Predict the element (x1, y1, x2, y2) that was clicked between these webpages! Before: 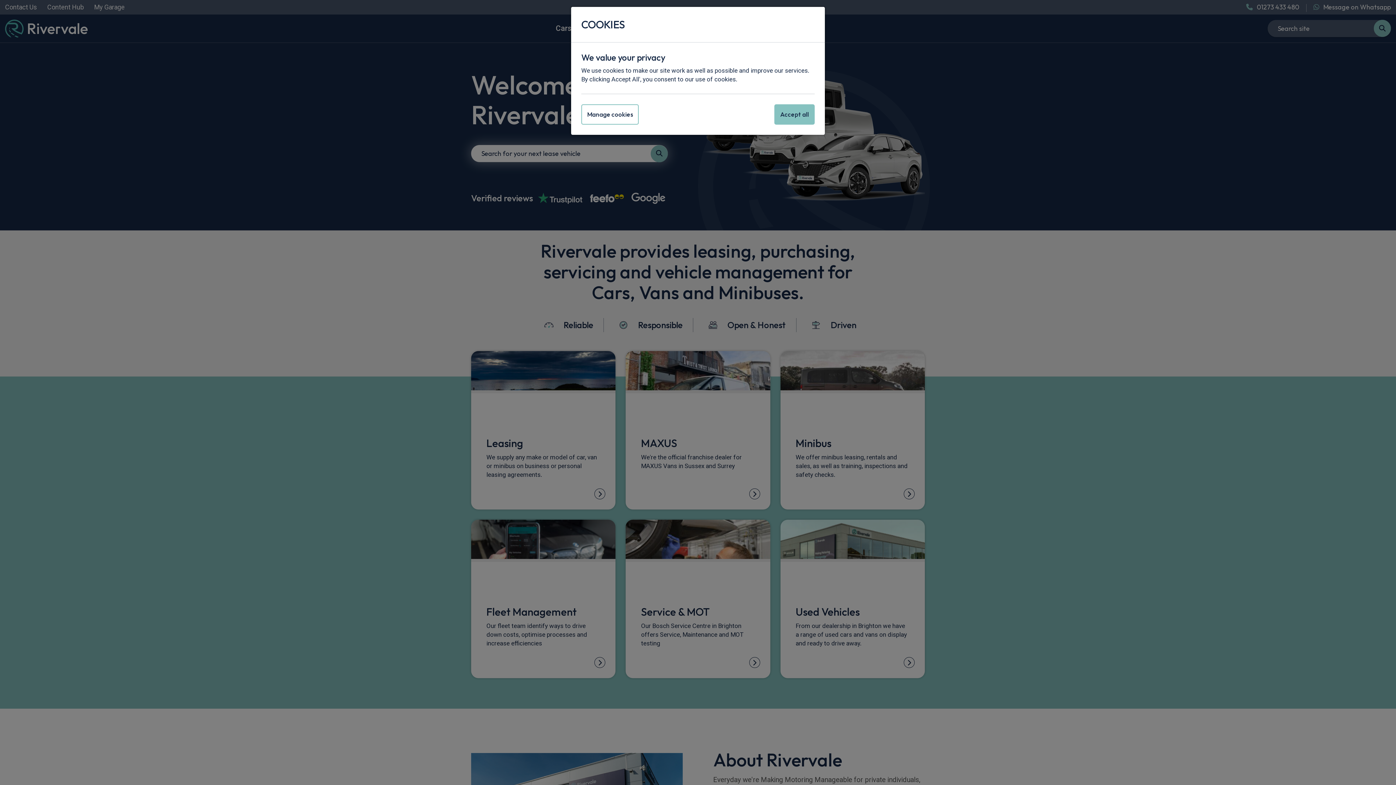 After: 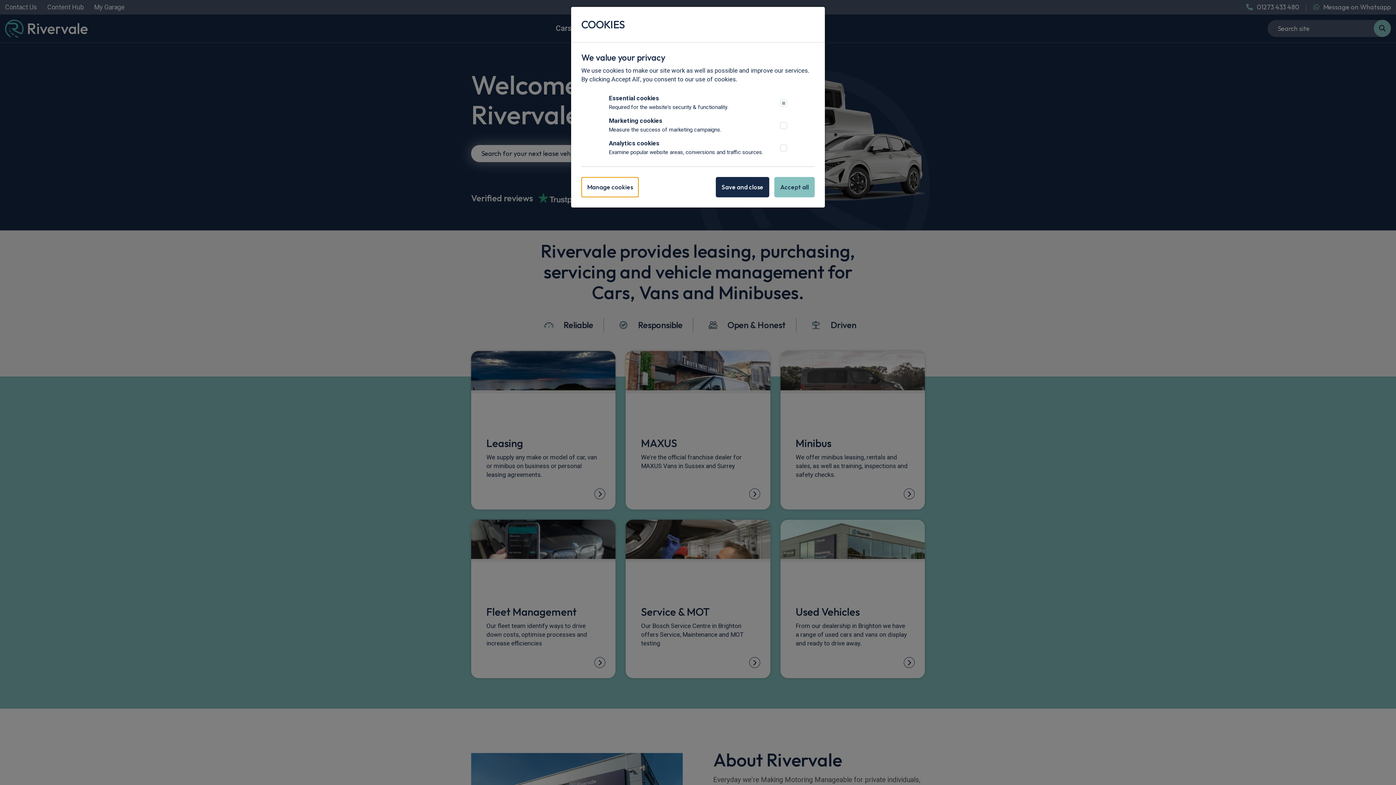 Action: label: Manage cookies bbox: (581, 104, 638, 124)